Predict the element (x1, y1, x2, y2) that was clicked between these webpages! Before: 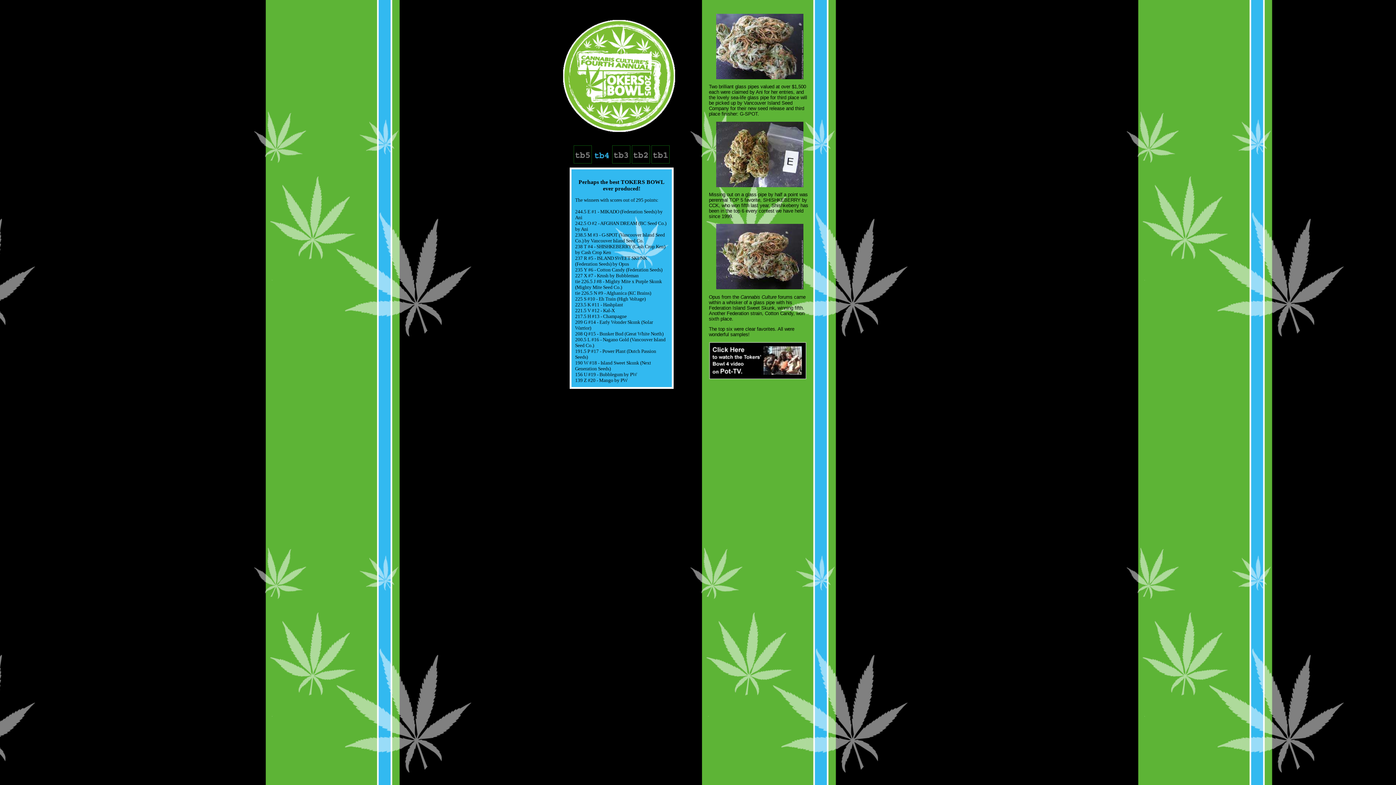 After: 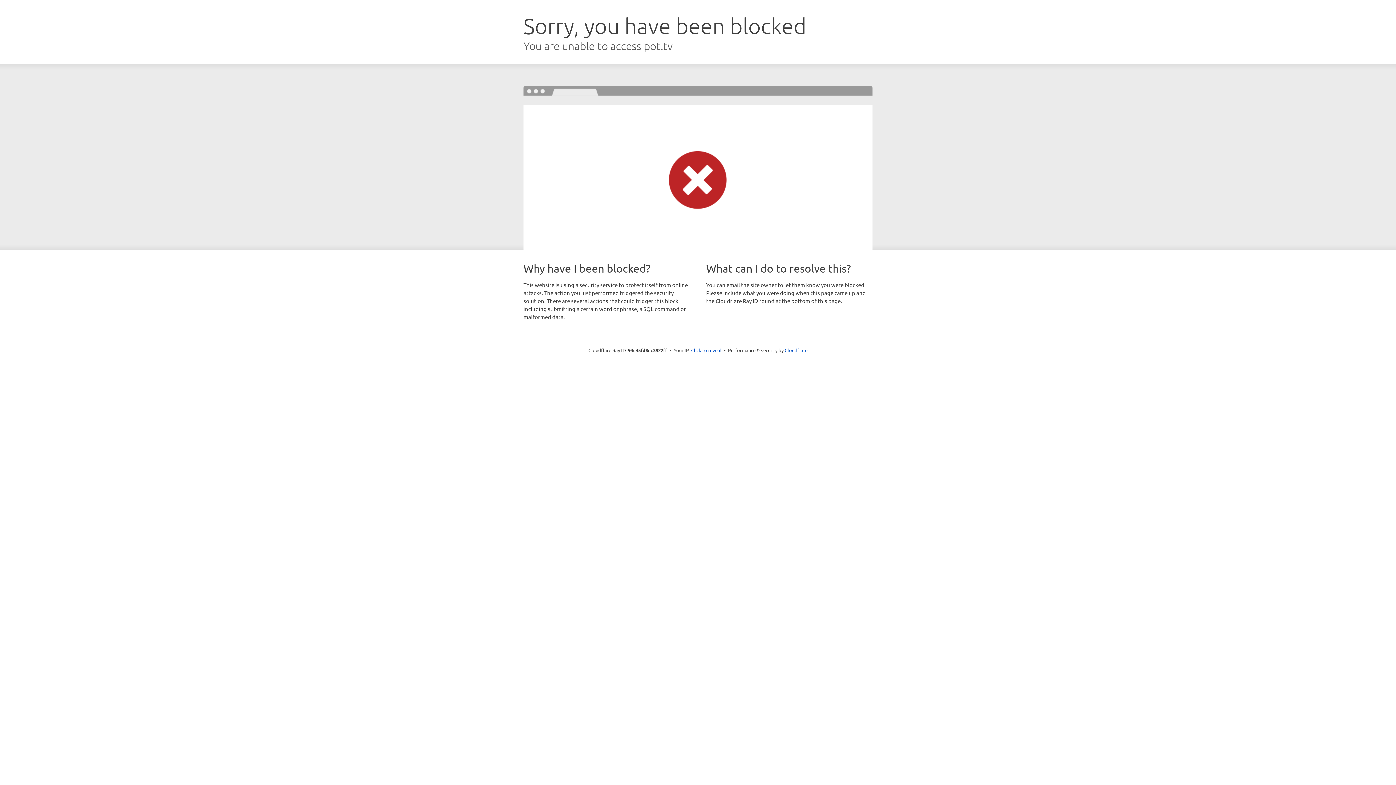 Action: bbox: (709, 374, 806, 380)